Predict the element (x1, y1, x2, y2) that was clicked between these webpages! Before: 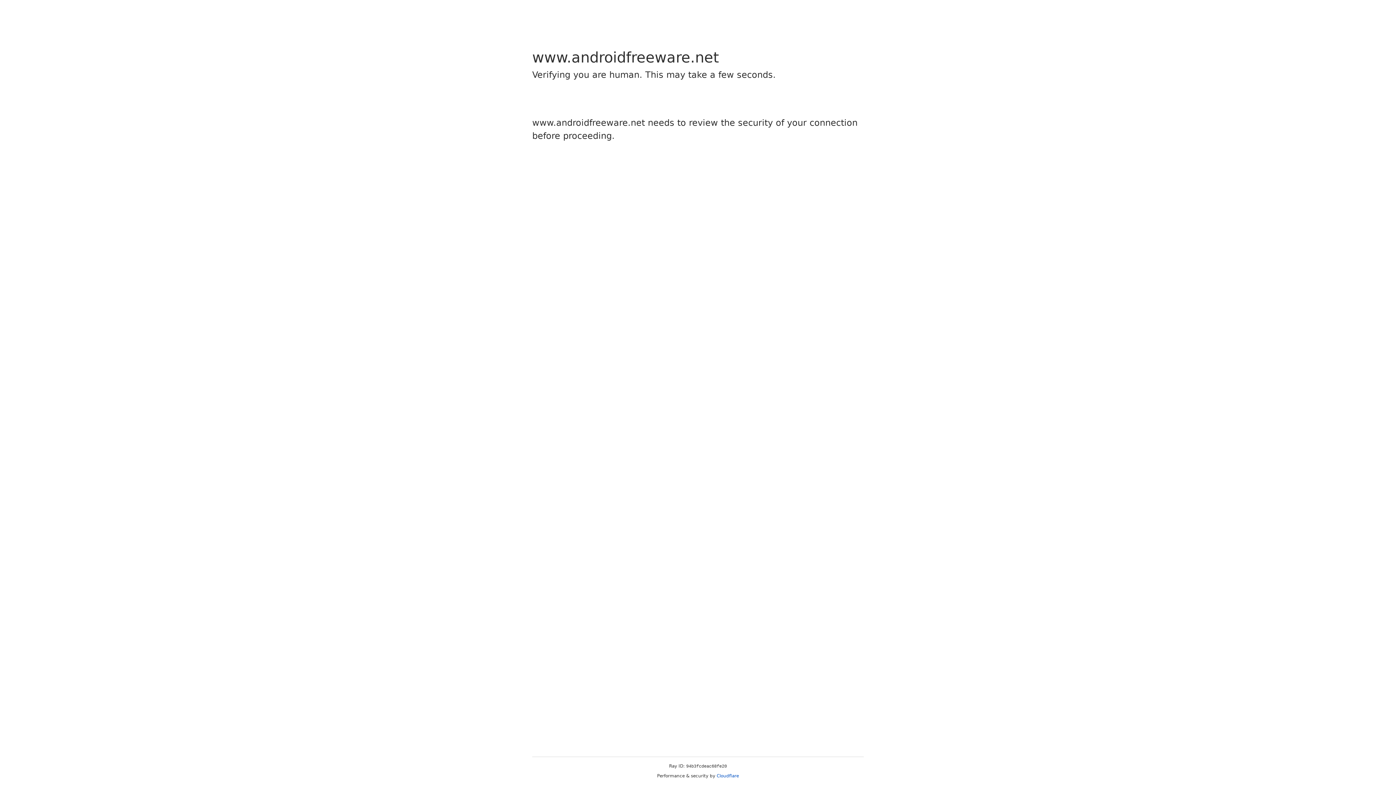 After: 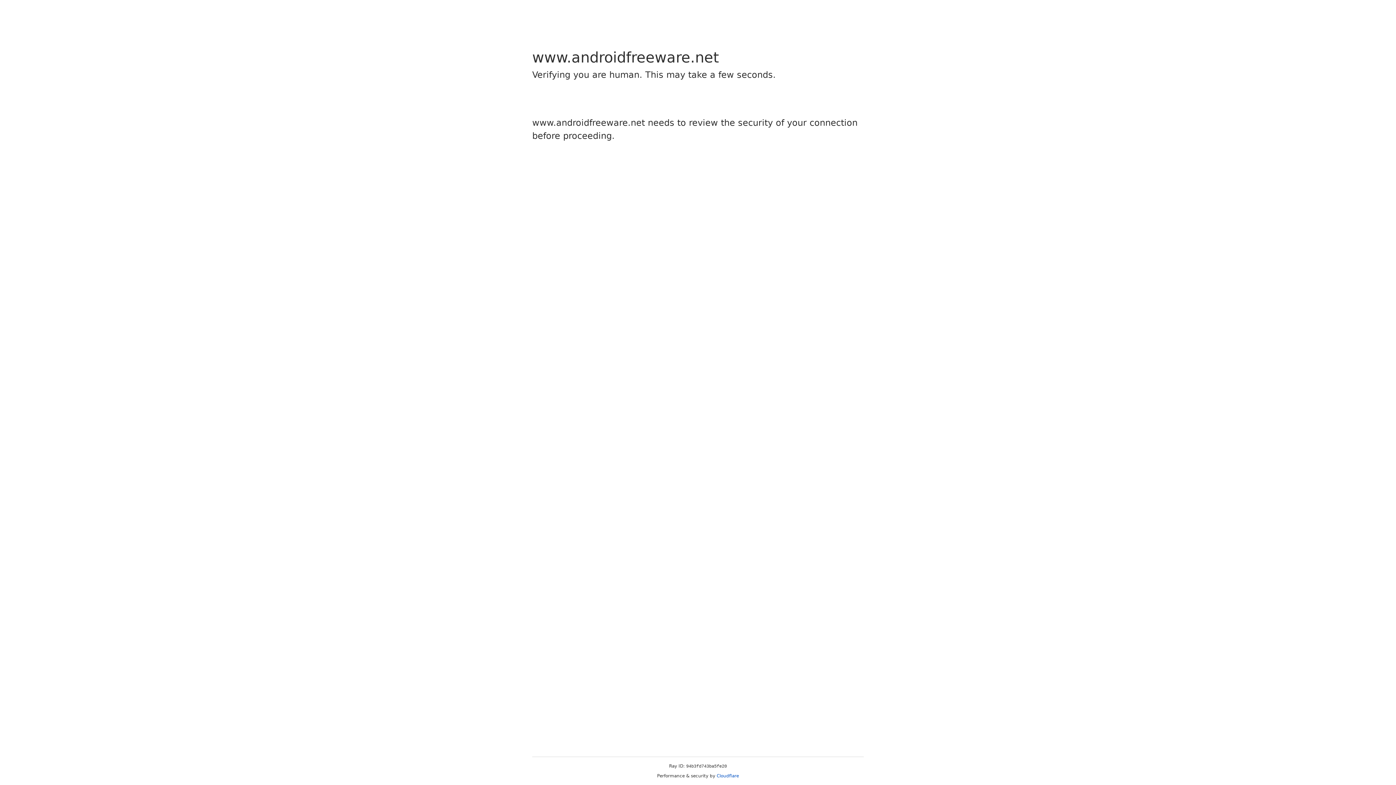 Action: bbox: (716, 773, 739, 778) label: Cloudflare